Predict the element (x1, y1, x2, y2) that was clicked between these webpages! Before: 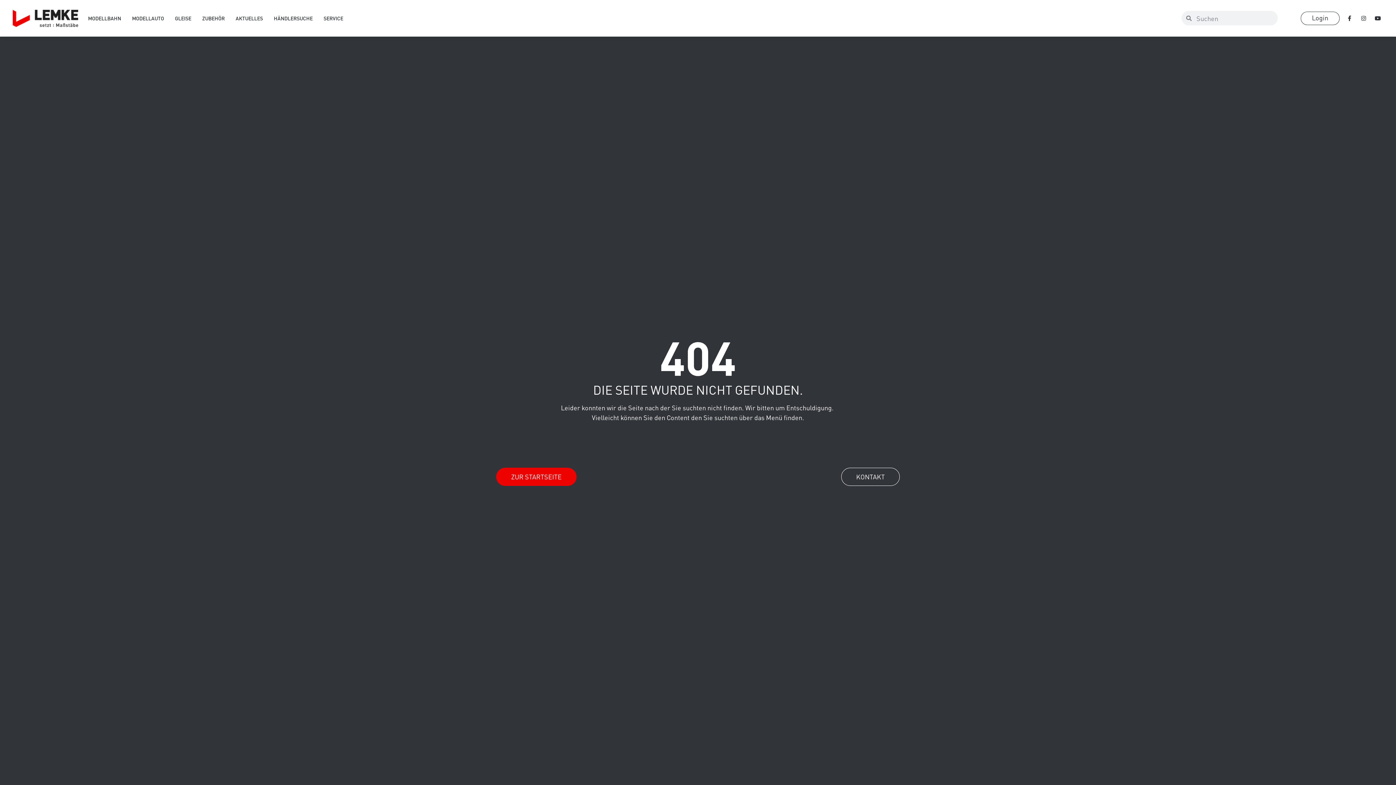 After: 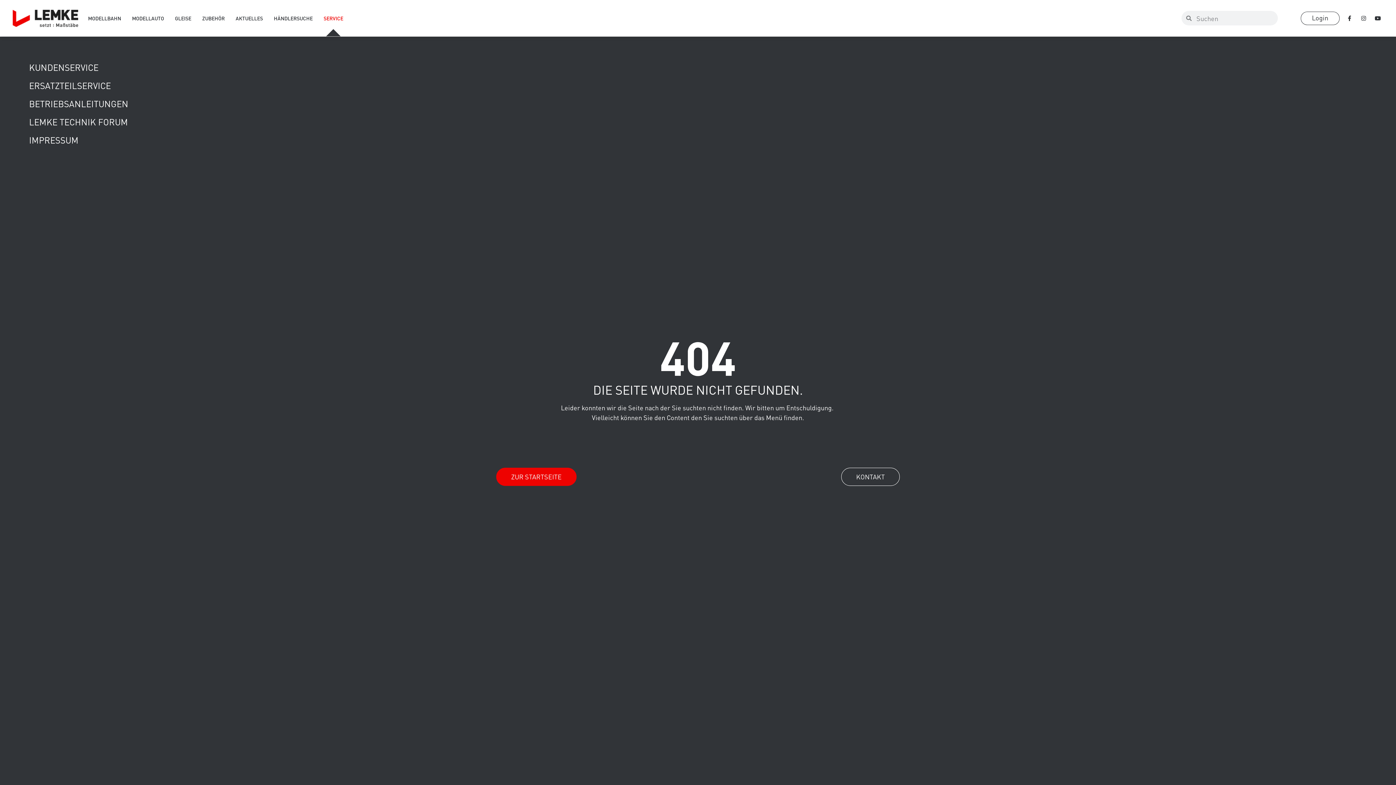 Action: label: SERVICE bbox: (318, 9, 348, 27)